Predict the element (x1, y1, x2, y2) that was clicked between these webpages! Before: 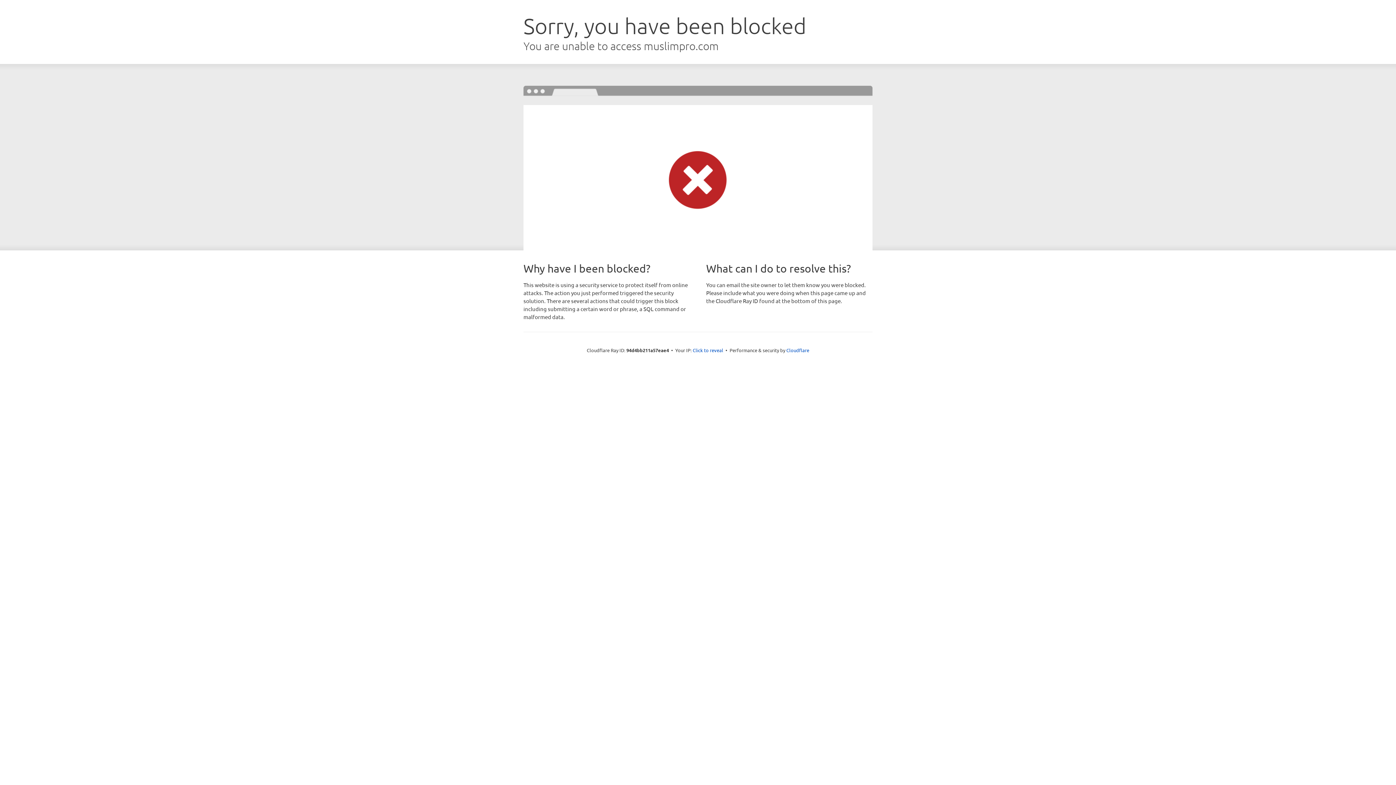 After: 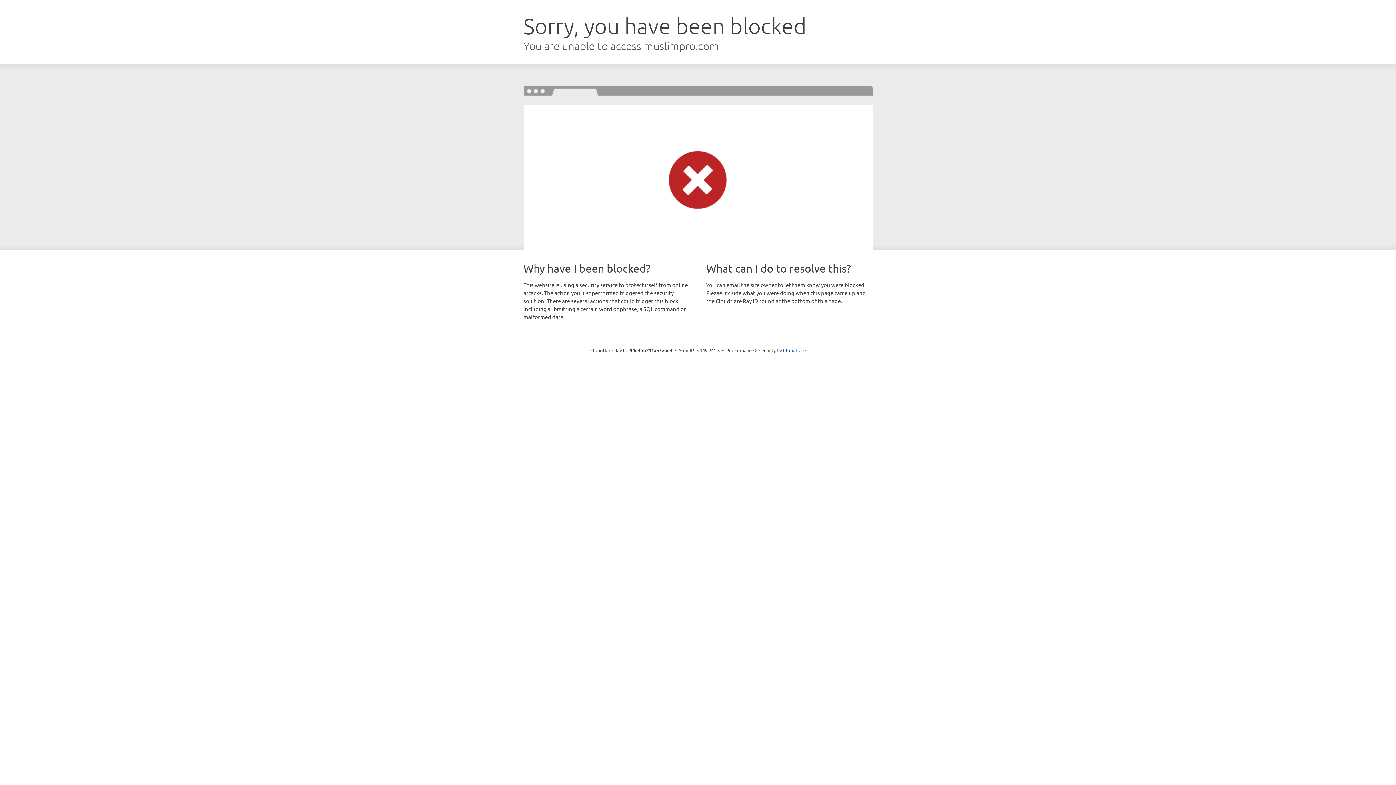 Action: bbox: (692, 346, 723, 353) label: Click to reveal